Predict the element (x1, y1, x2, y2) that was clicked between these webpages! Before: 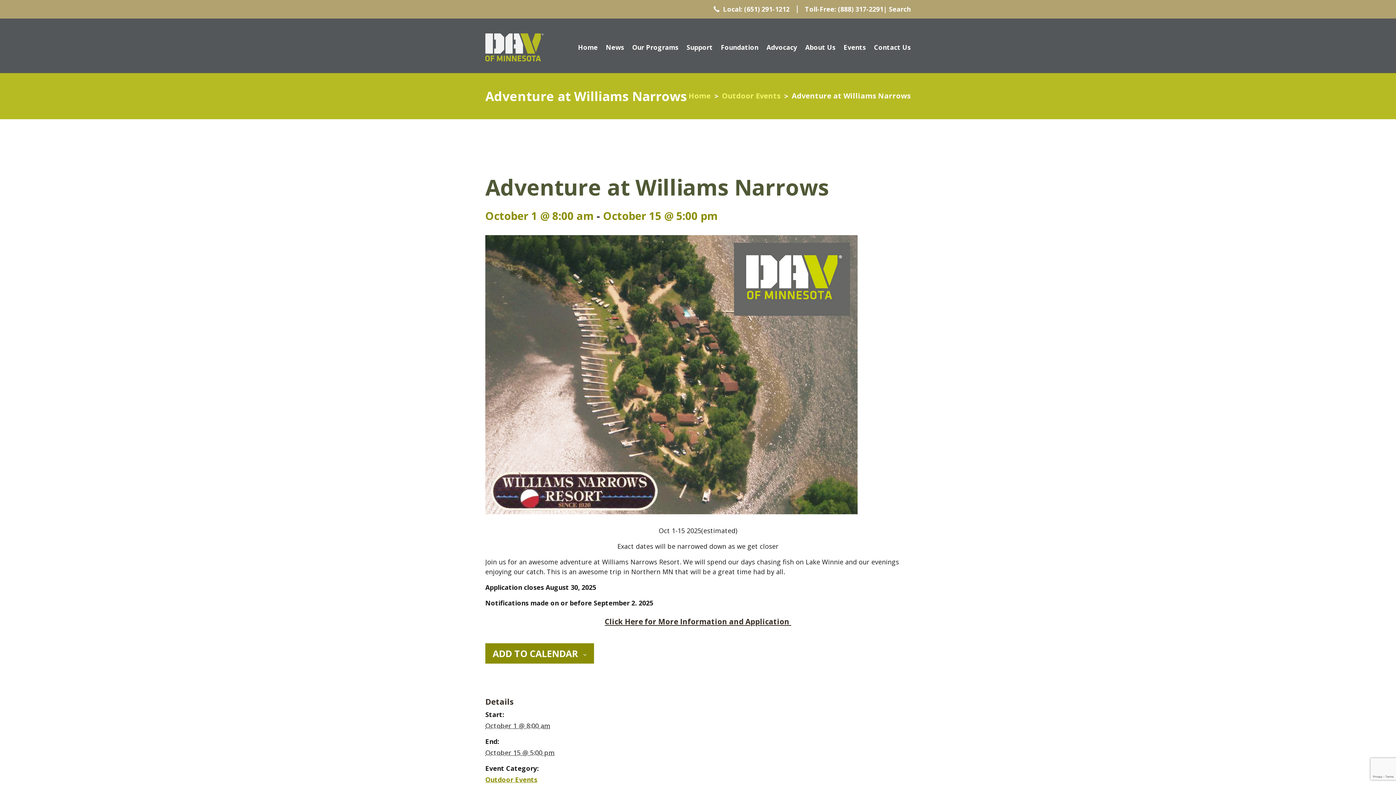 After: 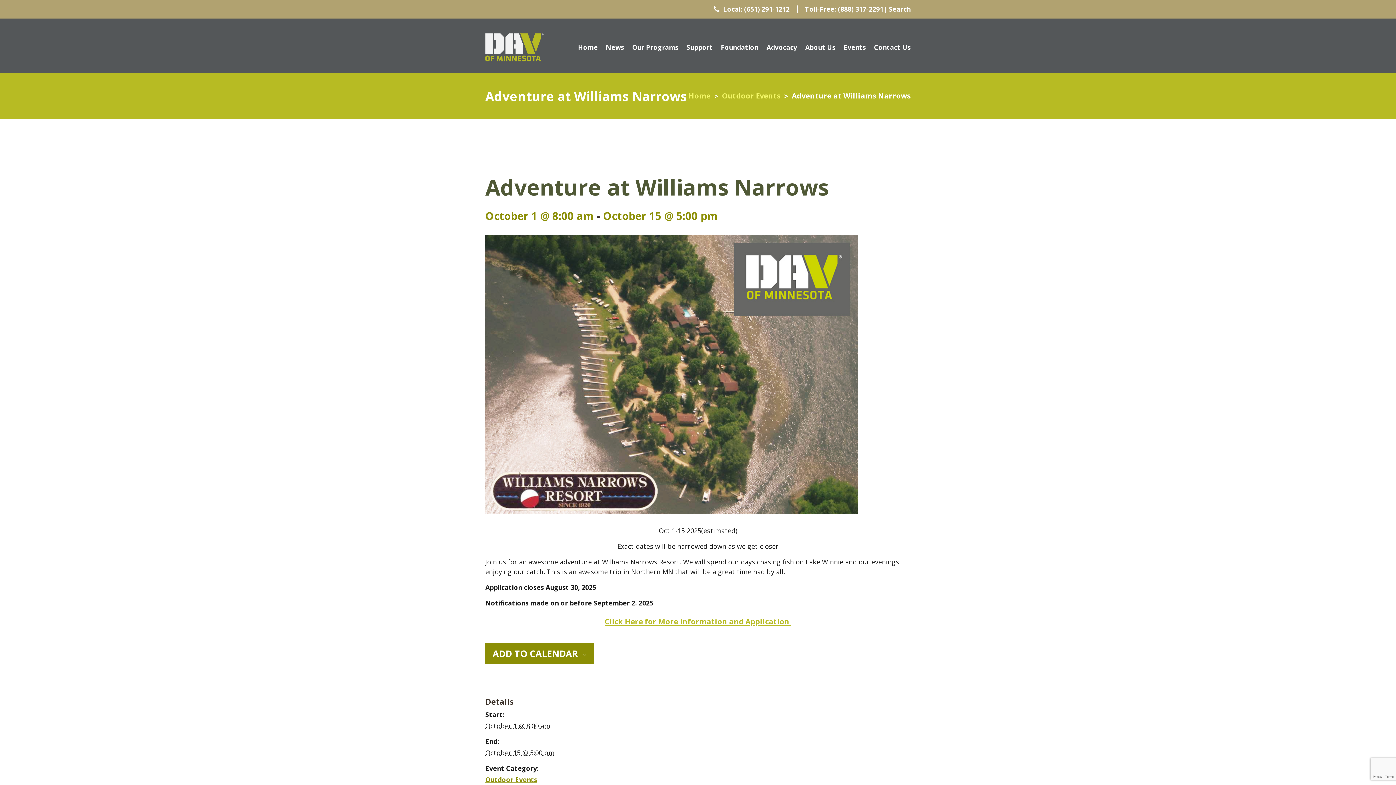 Action: bbox: (604, 616, 791, 626) label: Click Here for More Information and Application 